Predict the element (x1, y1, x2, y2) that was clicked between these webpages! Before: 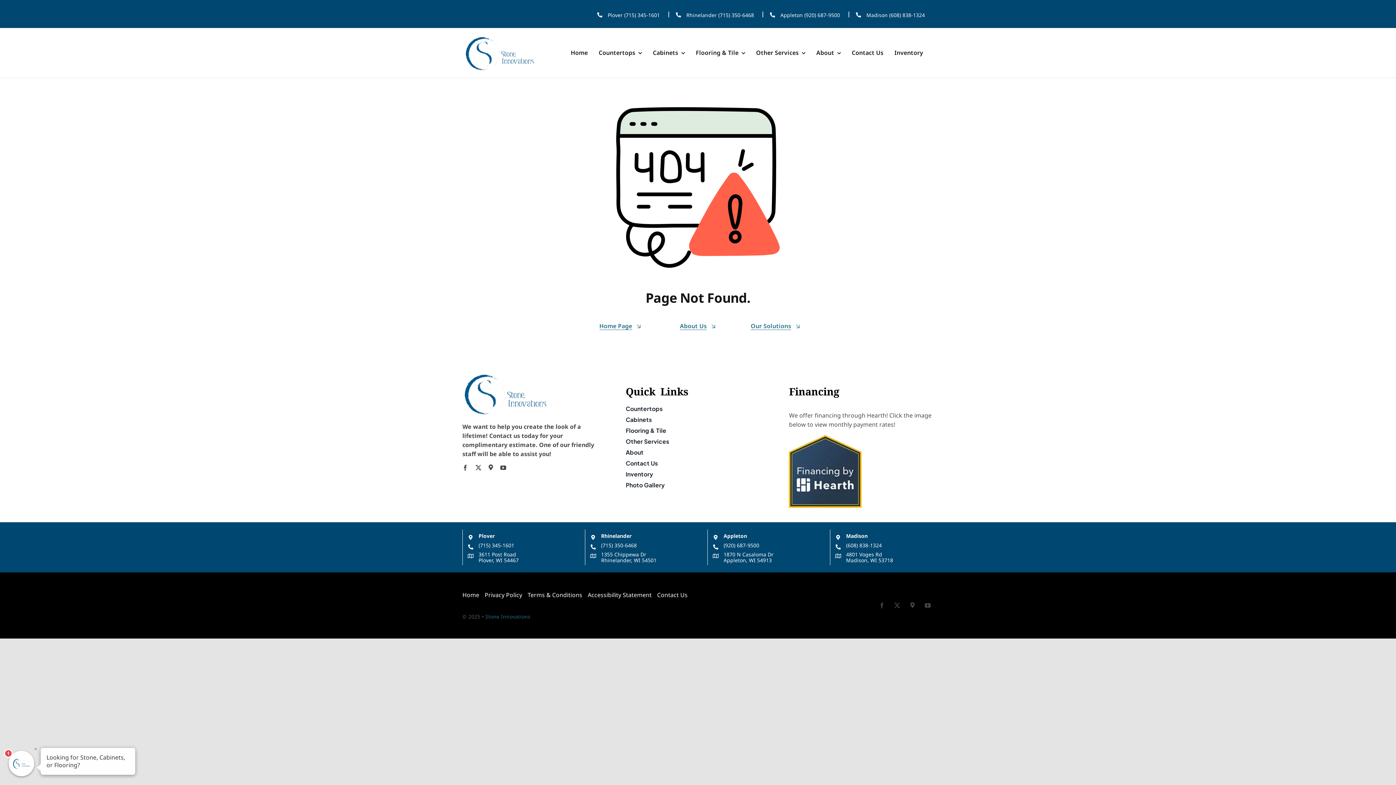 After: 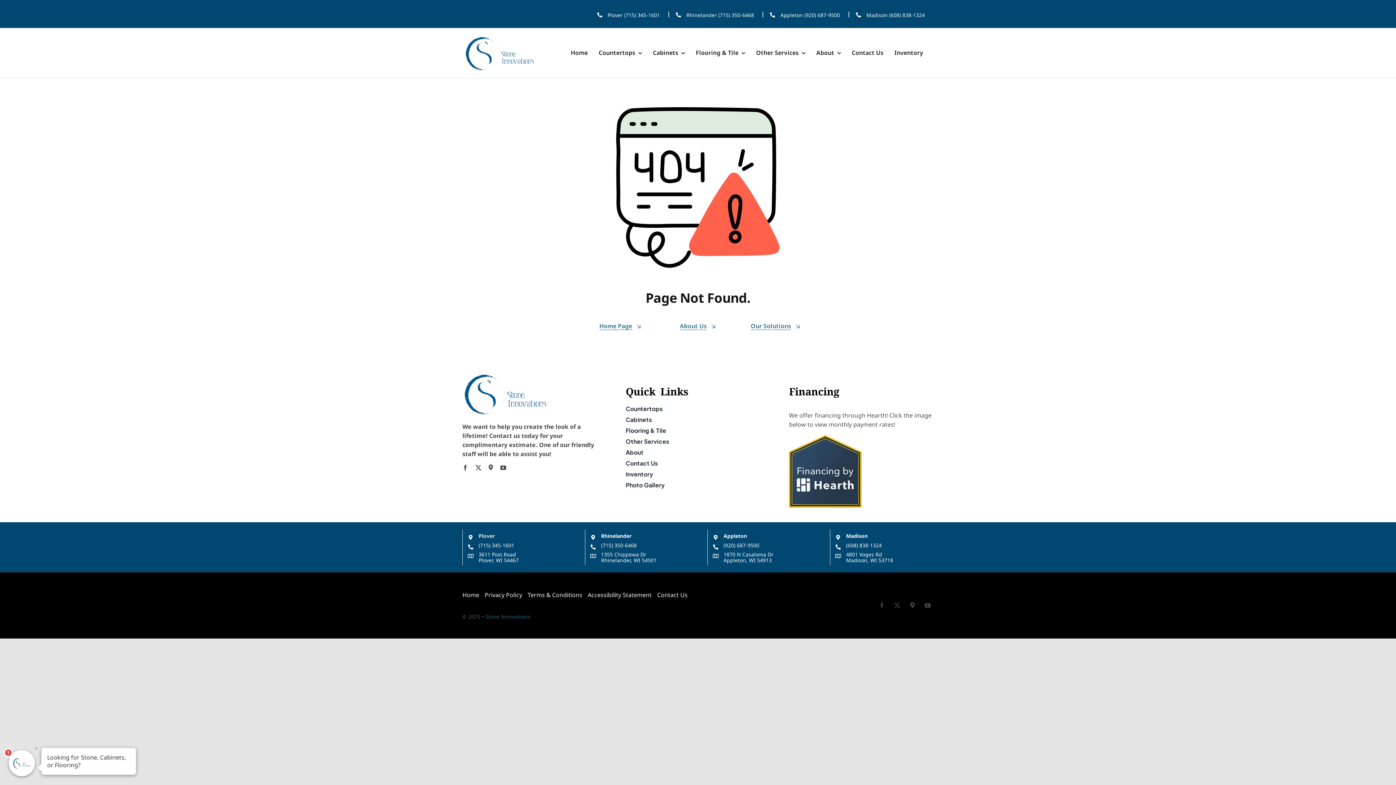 Action: label: Plover bbox: (478, 532, 494, 539)